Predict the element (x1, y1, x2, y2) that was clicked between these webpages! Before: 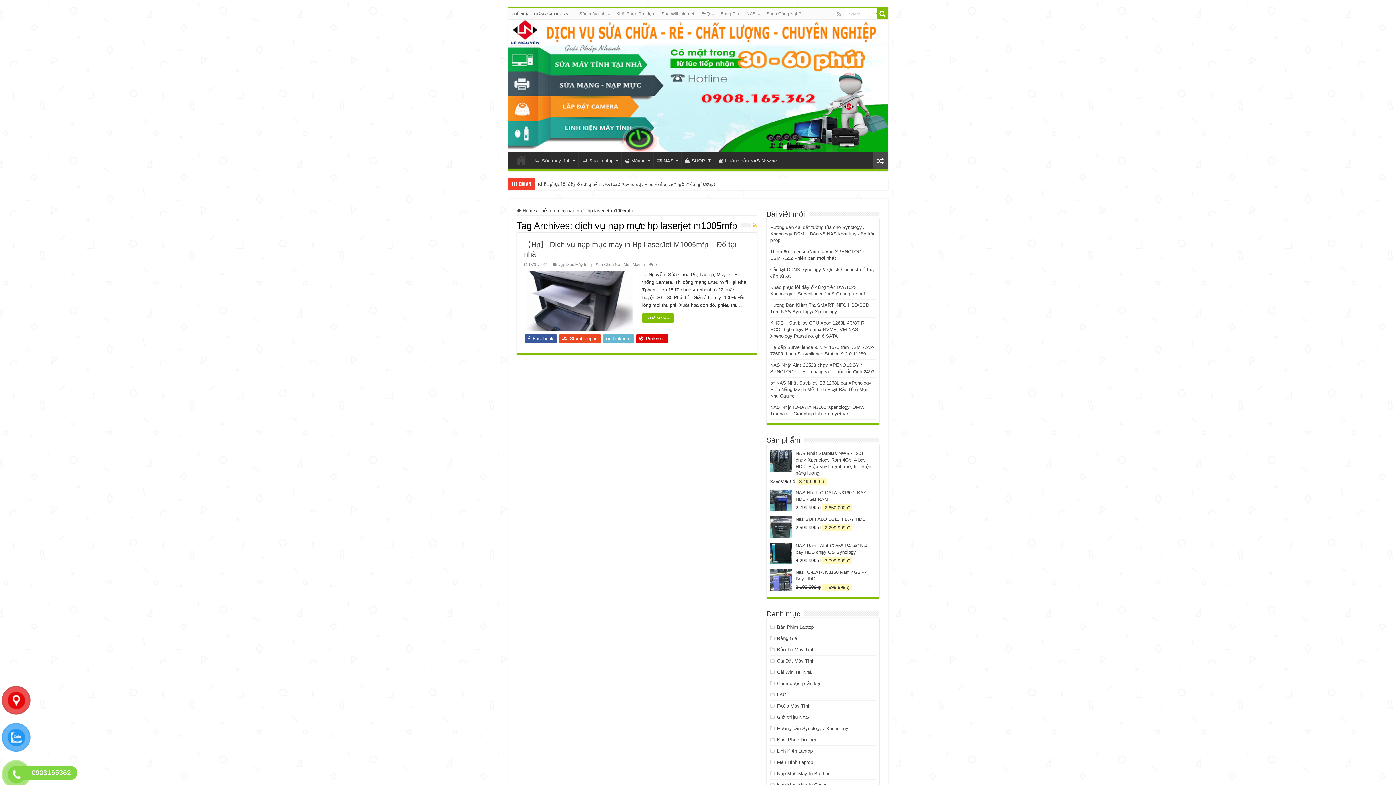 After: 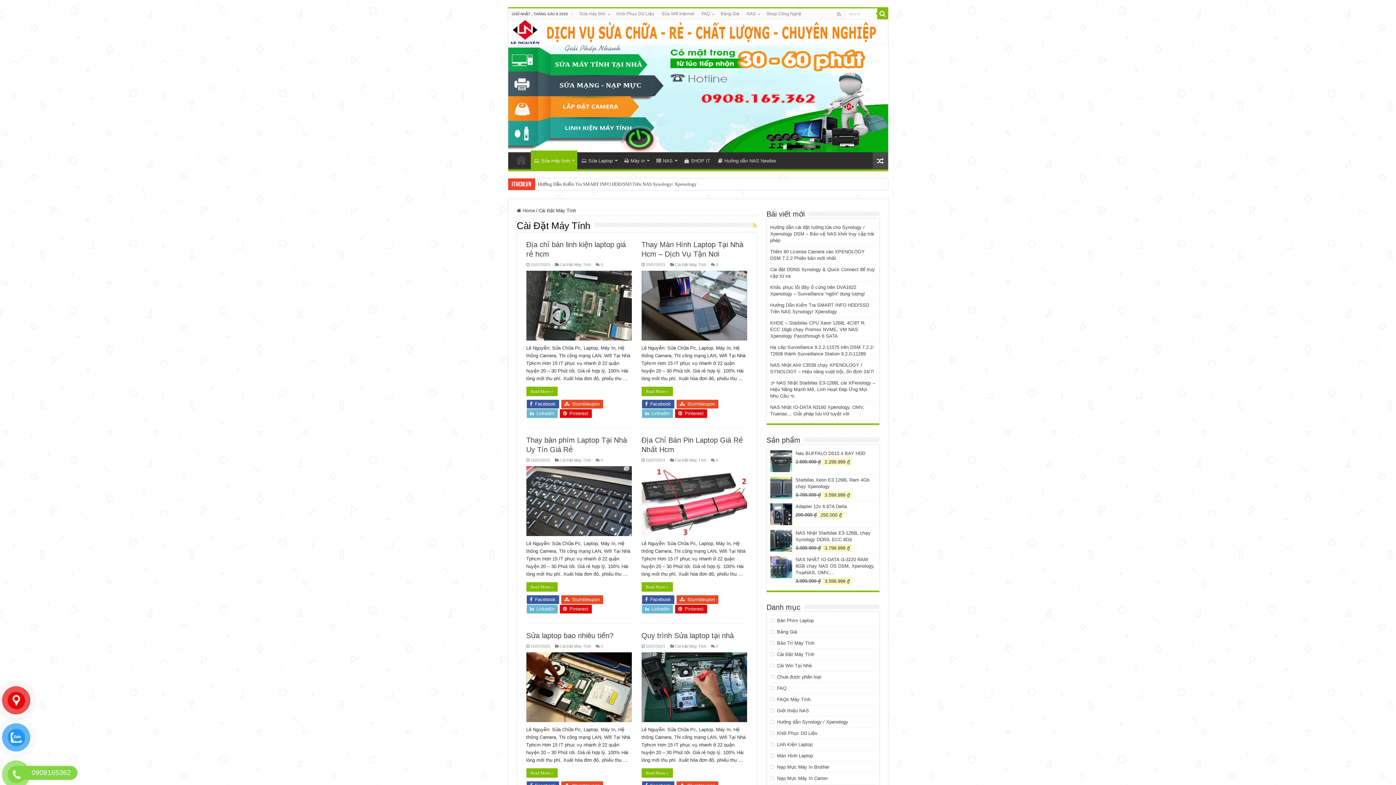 Action: label: Cài Đặt Máy Tính bbox: (777, 658, 814, 664)